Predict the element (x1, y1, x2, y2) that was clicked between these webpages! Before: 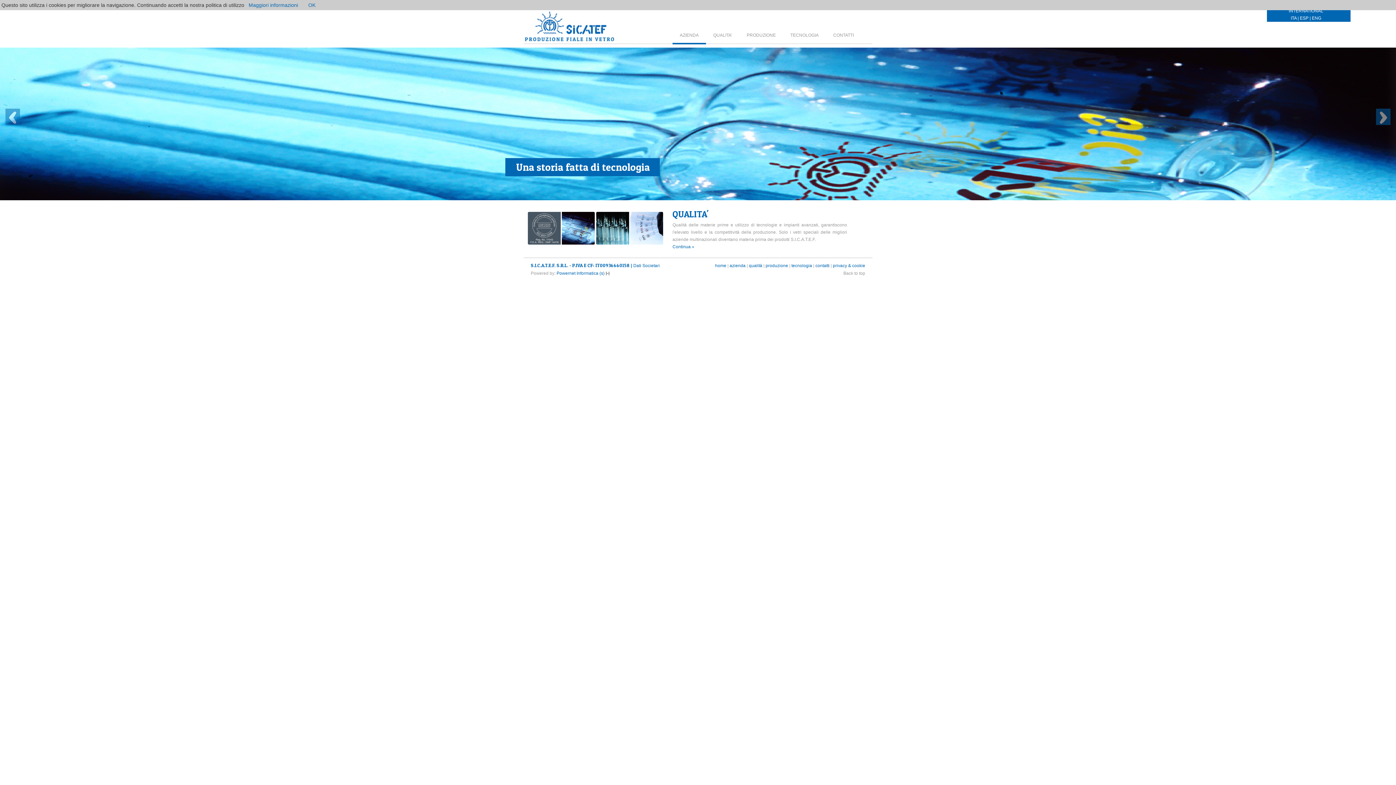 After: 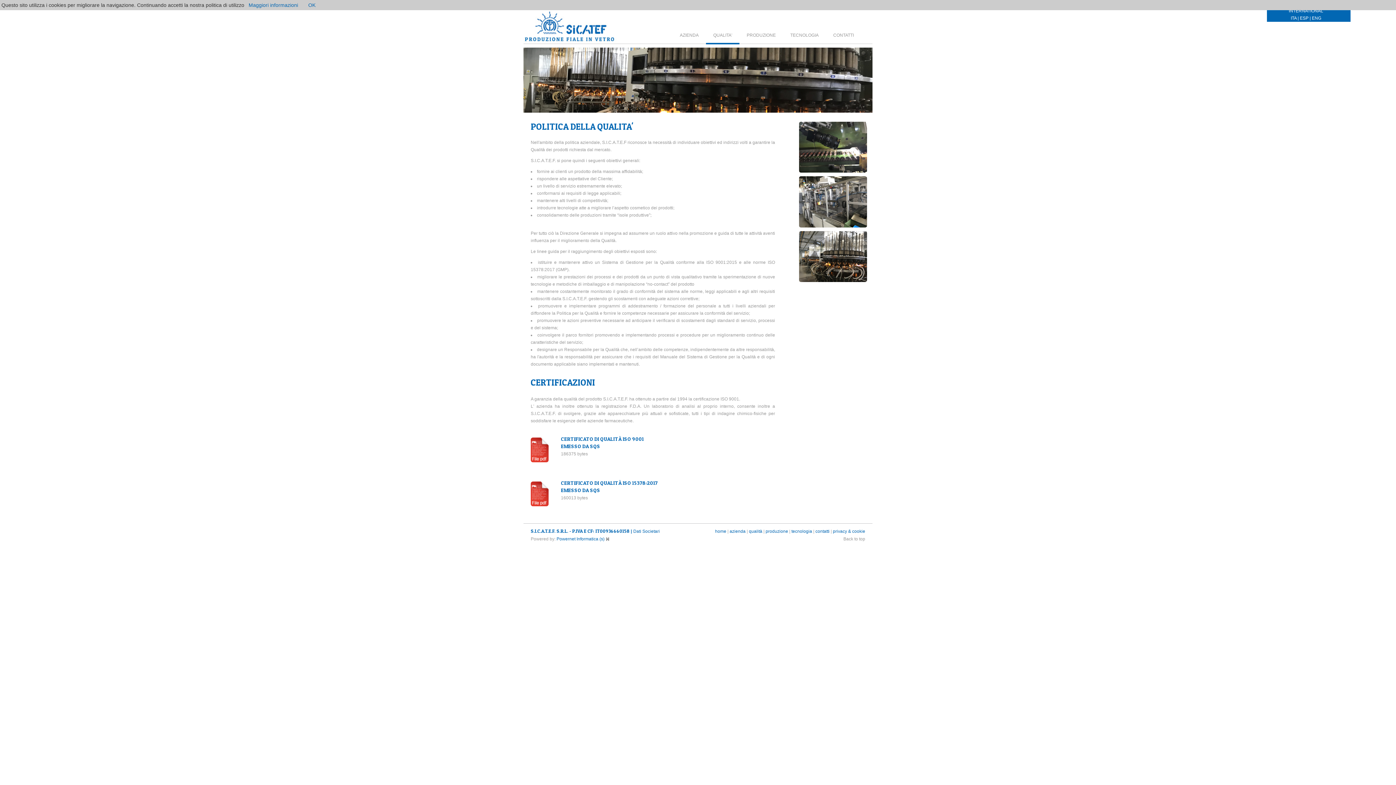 Action: bbox: (713, 29, 732, 43) label: QUALITA'